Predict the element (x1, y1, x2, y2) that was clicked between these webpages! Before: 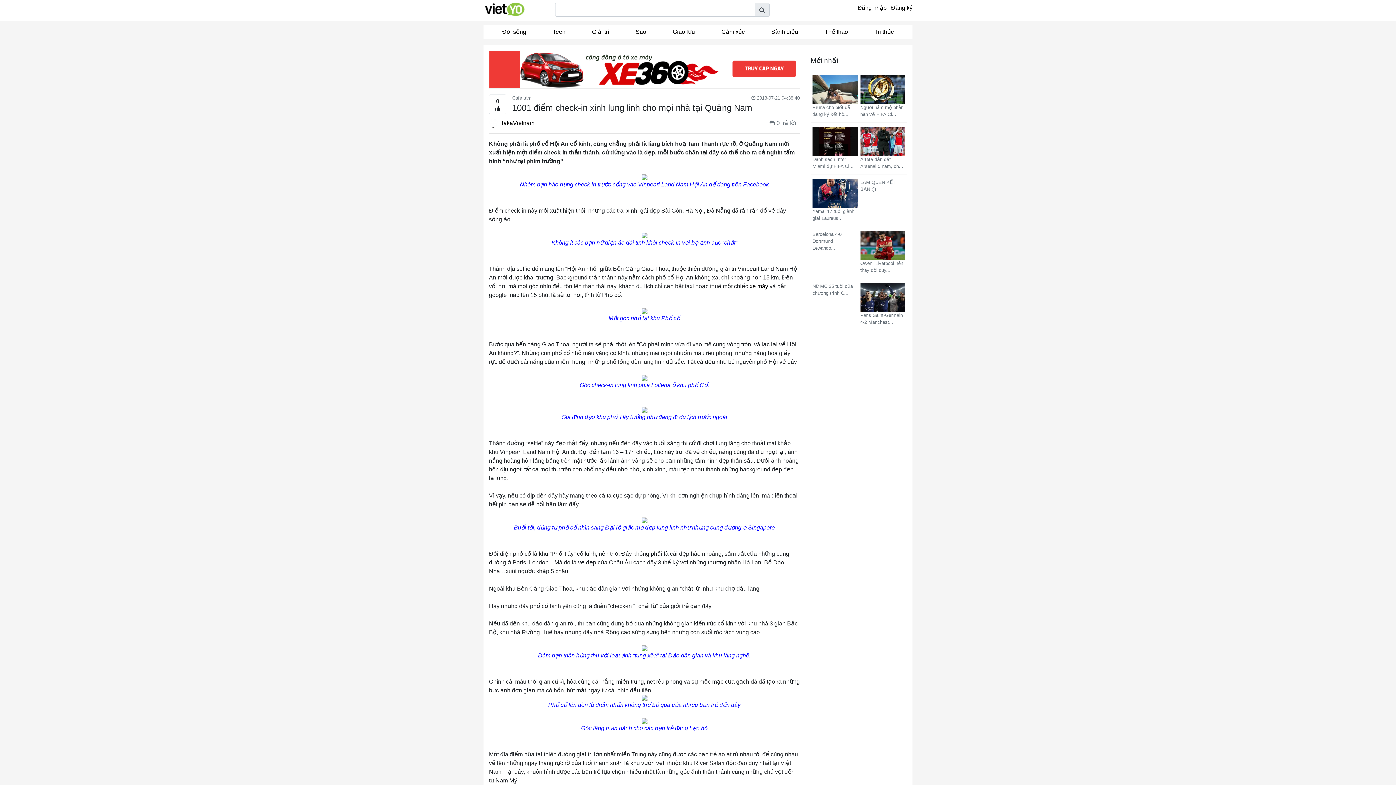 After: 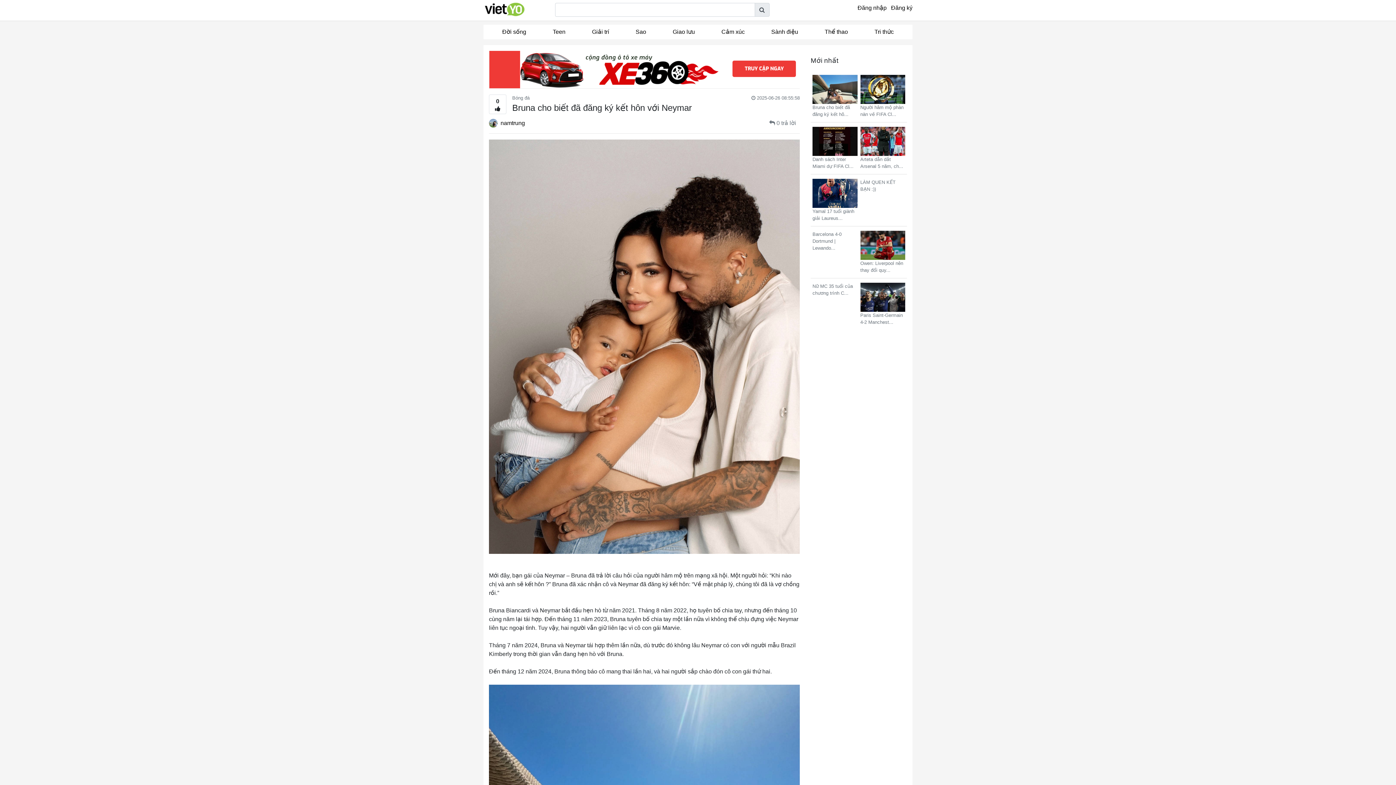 Action: label:  Bruna cho biết đã đăng ký kết hô... bbox: (812, 74, 857, 117)